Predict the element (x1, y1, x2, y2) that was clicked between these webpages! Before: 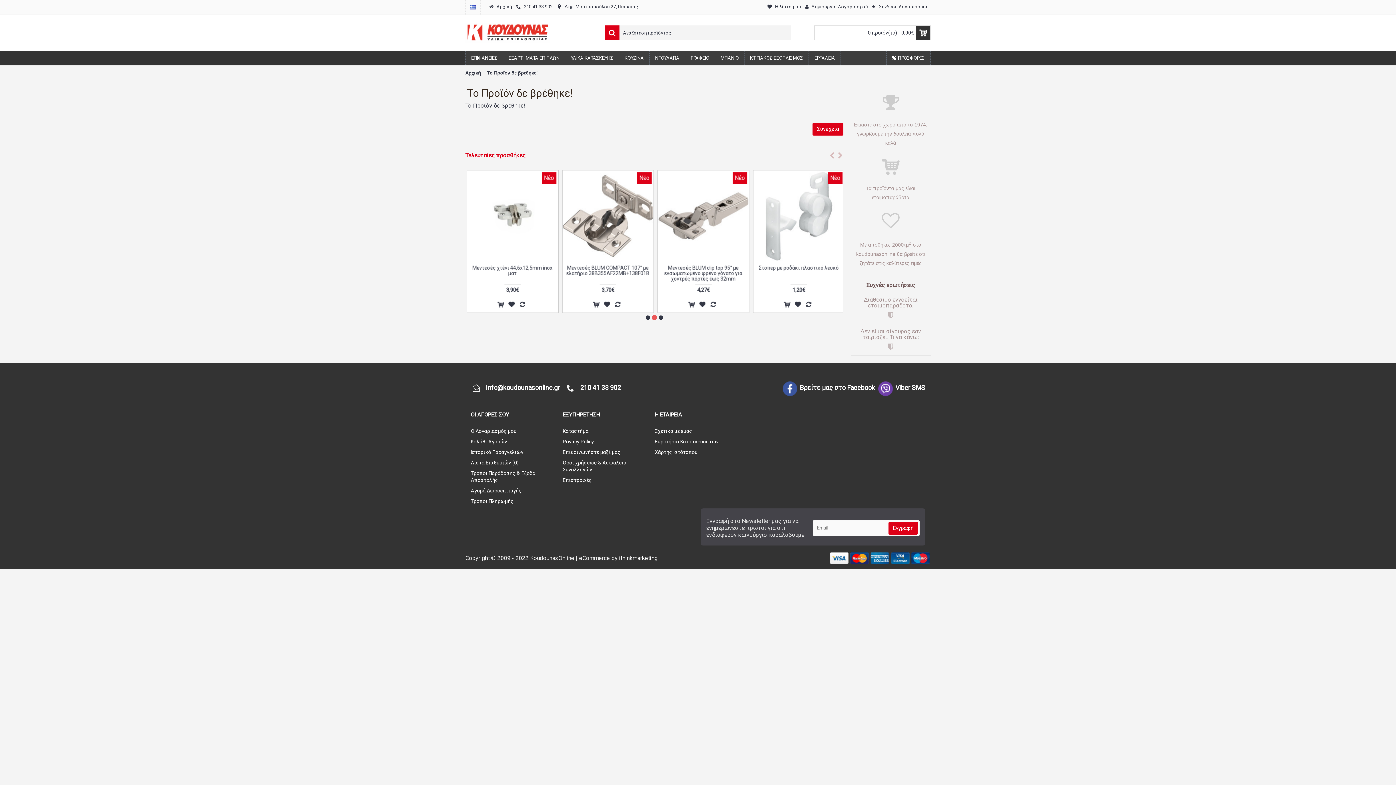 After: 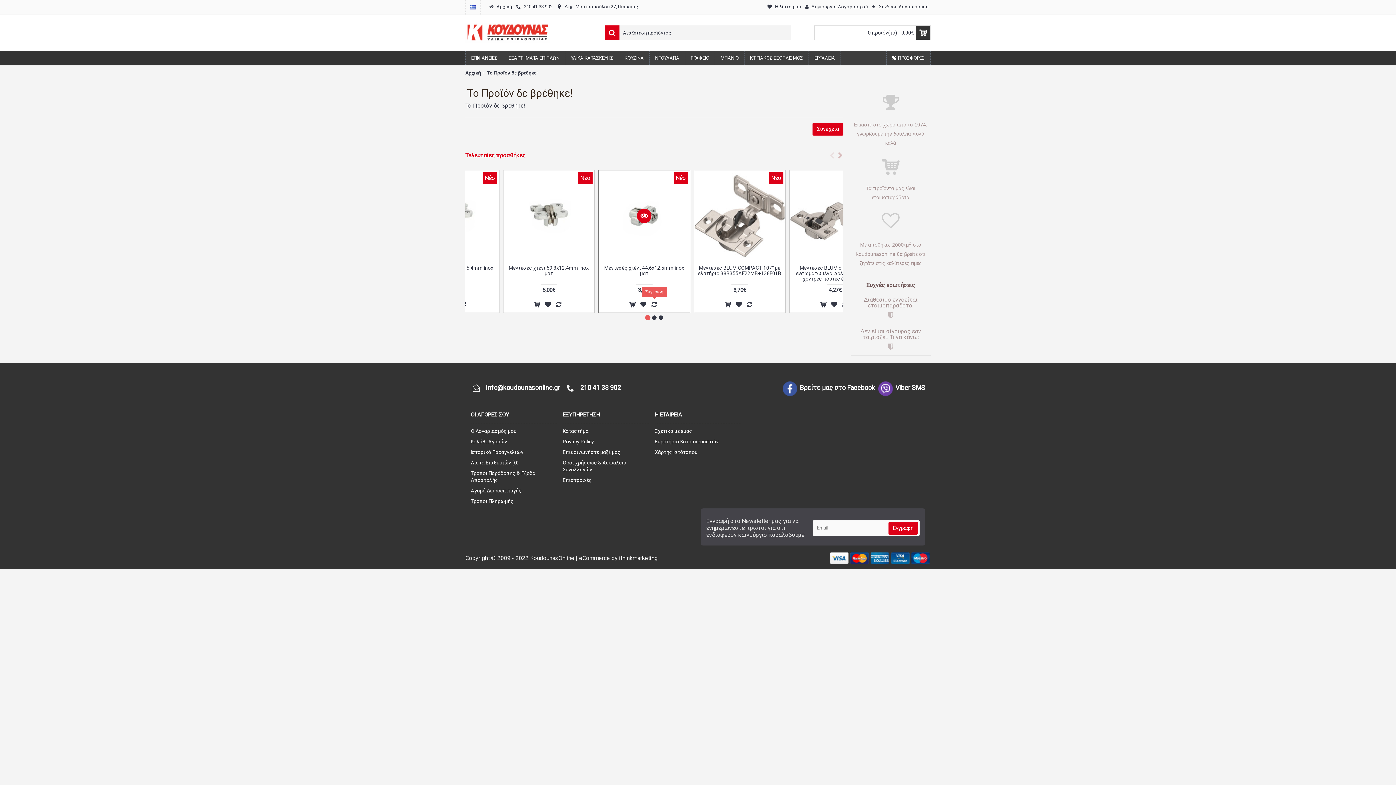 Action: bbox: (516, 300, 525, 309)